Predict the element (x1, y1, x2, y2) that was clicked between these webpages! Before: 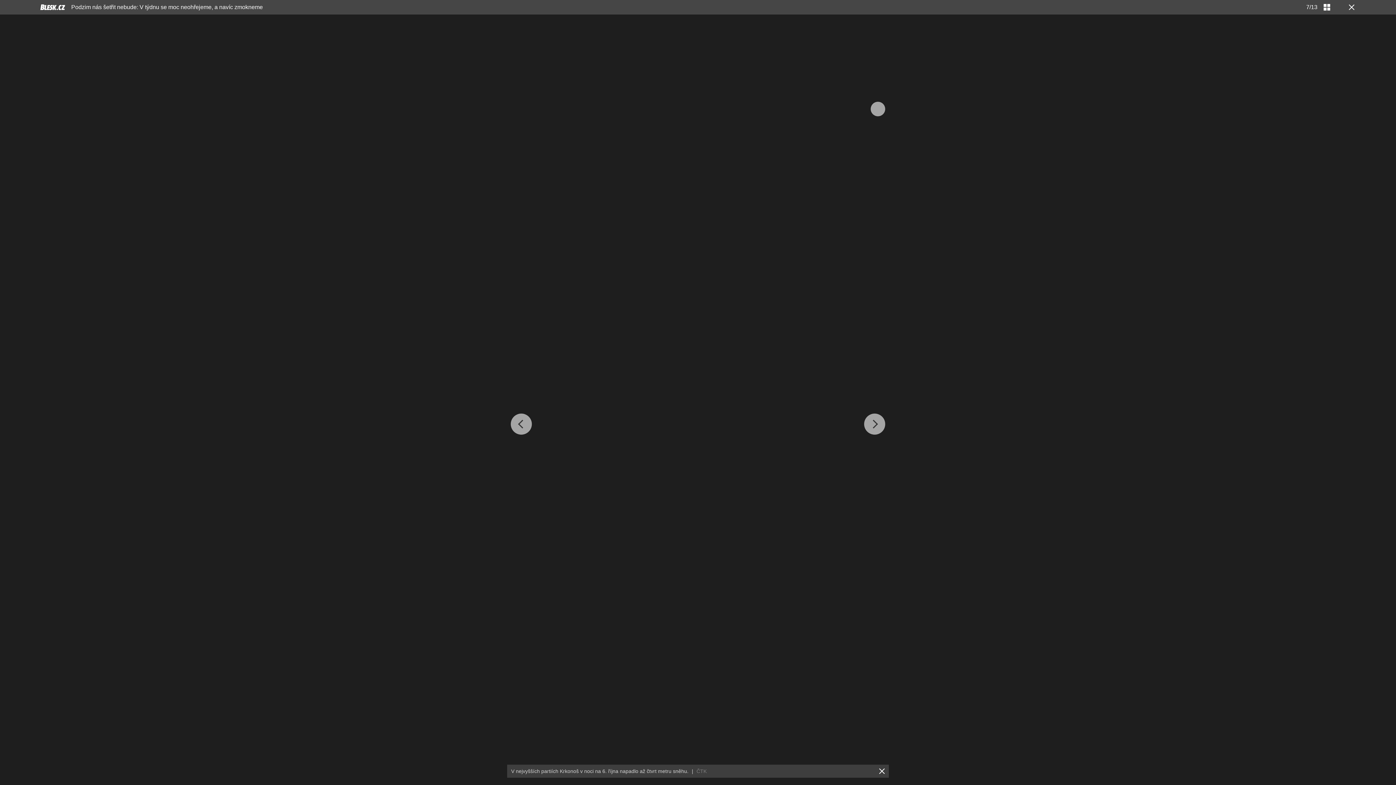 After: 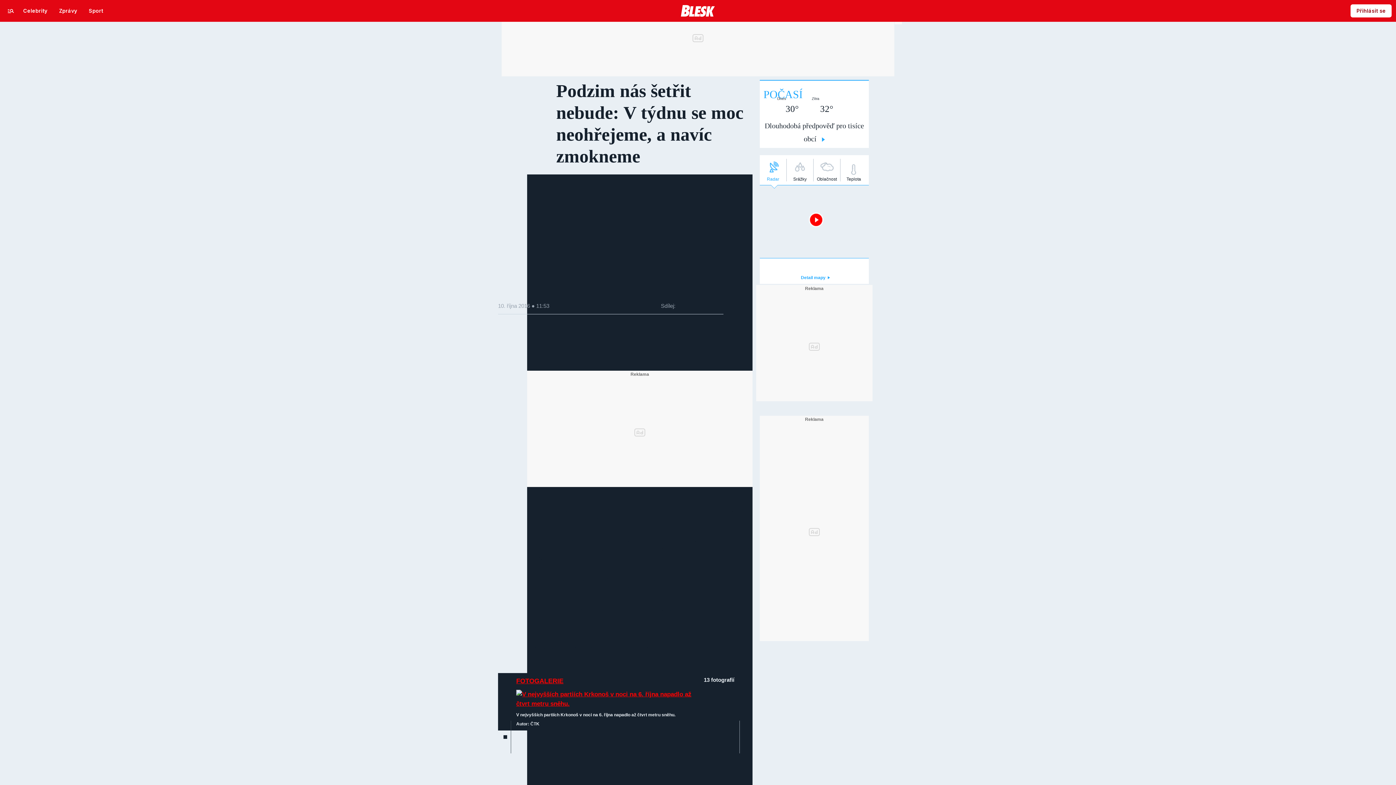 Action: bbox: (71, 4, 262, 10) label: Podzim nás šetřit nebude: V týdnu se moc neohřejeme, a navíc zmokneme